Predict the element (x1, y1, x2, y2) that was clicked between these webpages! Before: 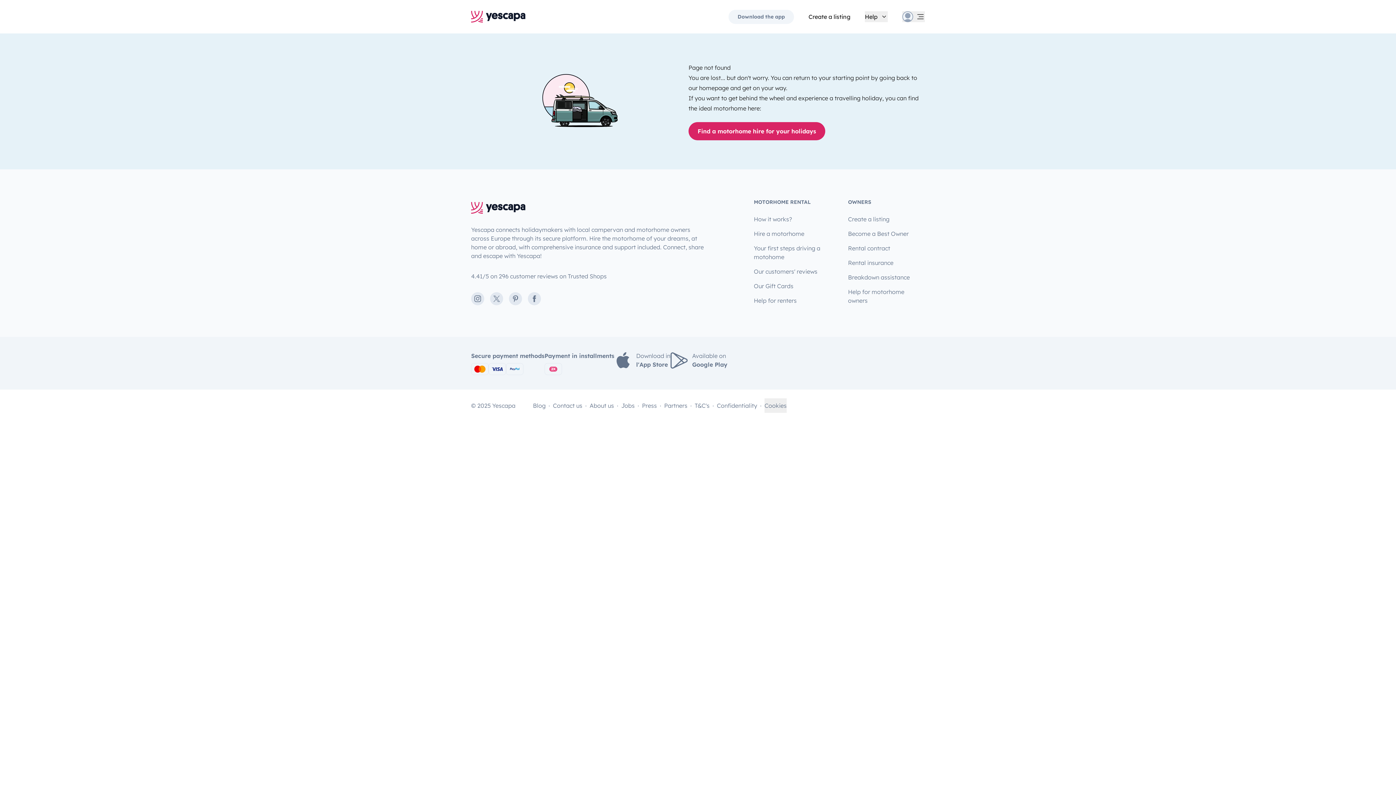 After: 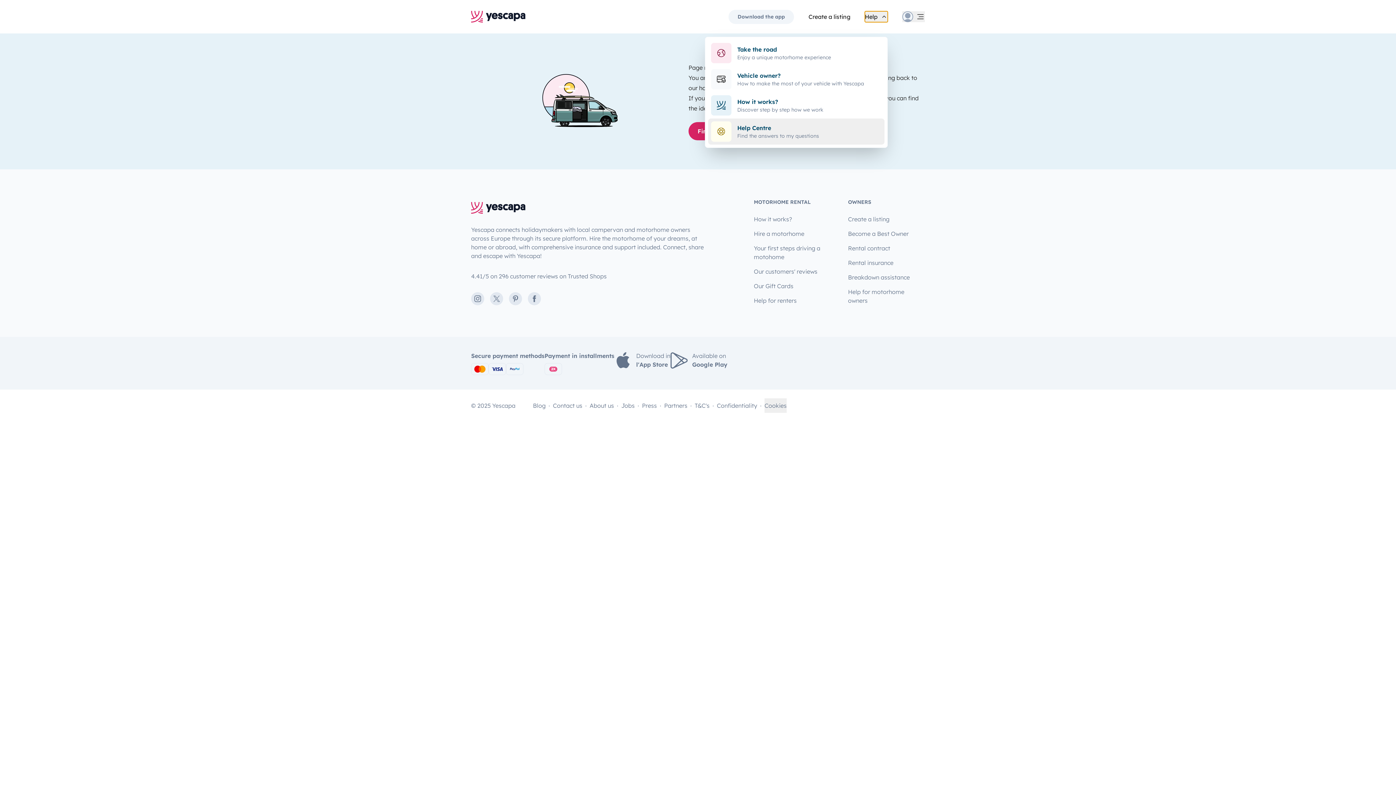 Action: label: Help bbox: (865, 11, 888, 22)